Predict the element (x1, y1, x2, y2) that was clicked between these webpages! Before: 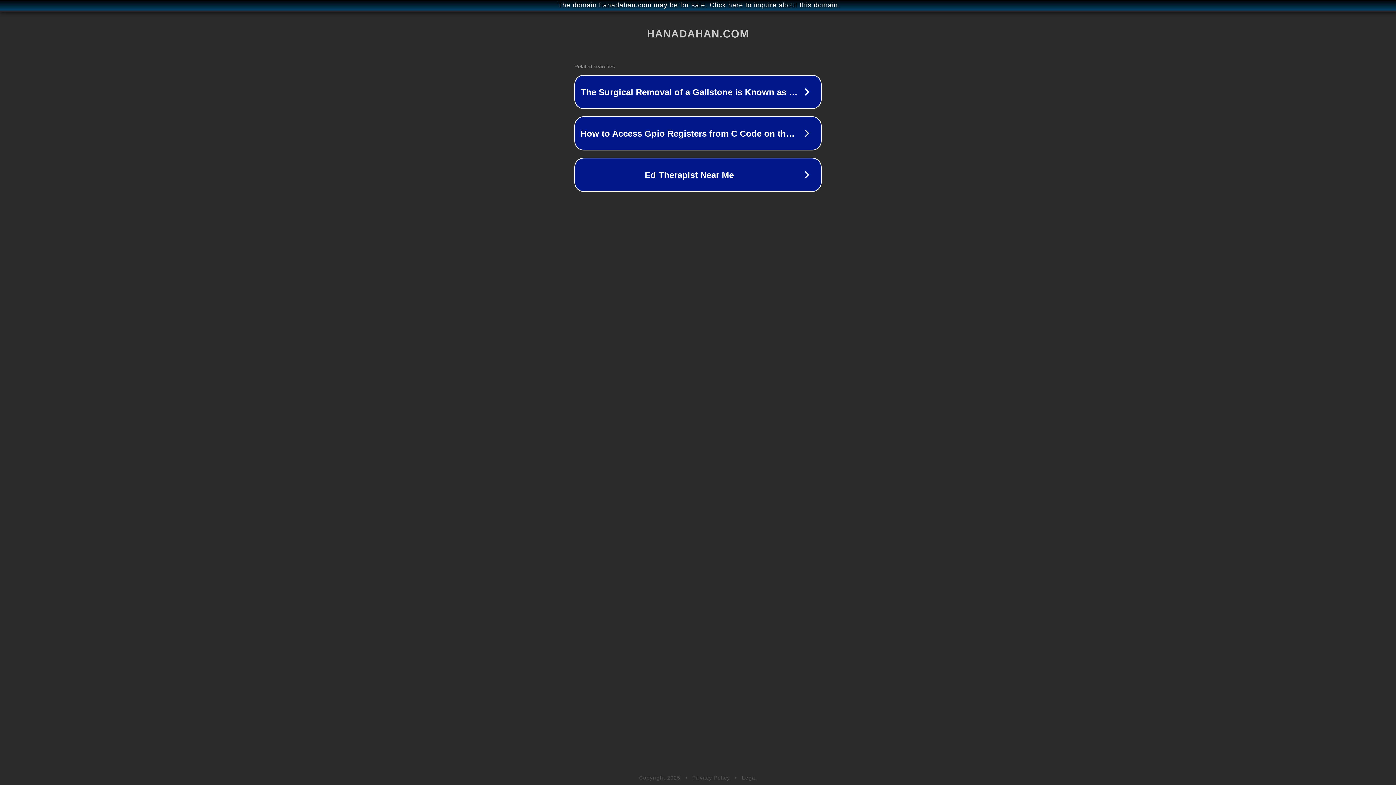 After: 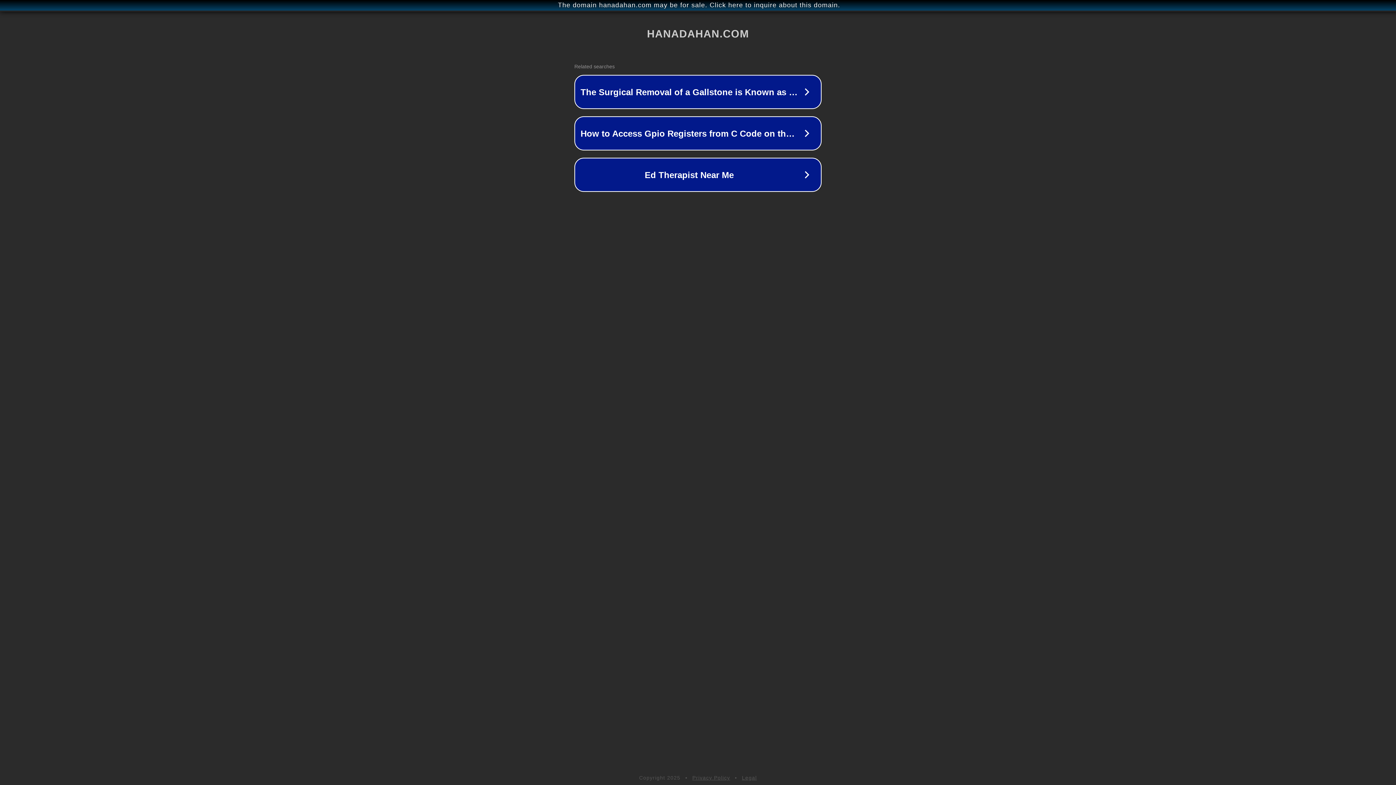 Action: bbox: (742, 775, 757, 781) label: Legal